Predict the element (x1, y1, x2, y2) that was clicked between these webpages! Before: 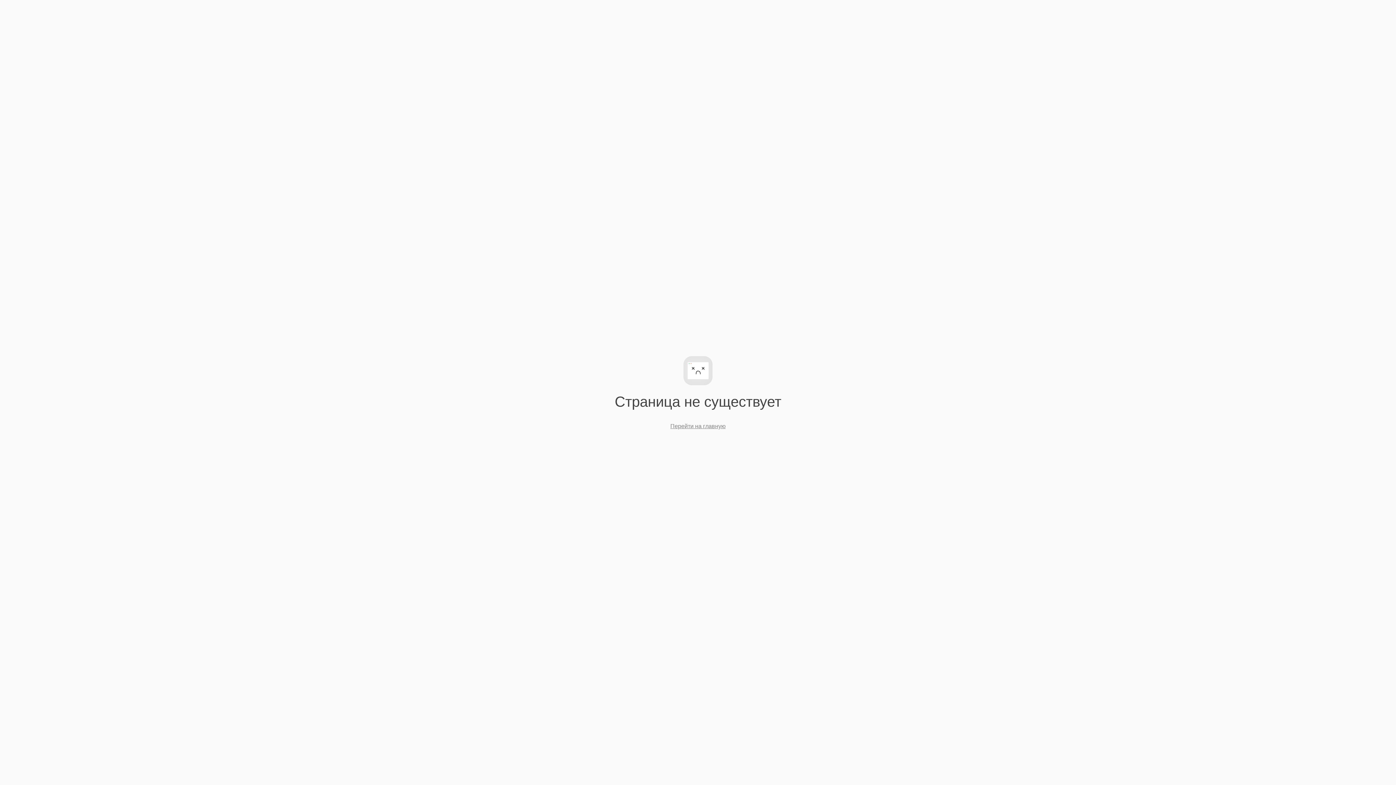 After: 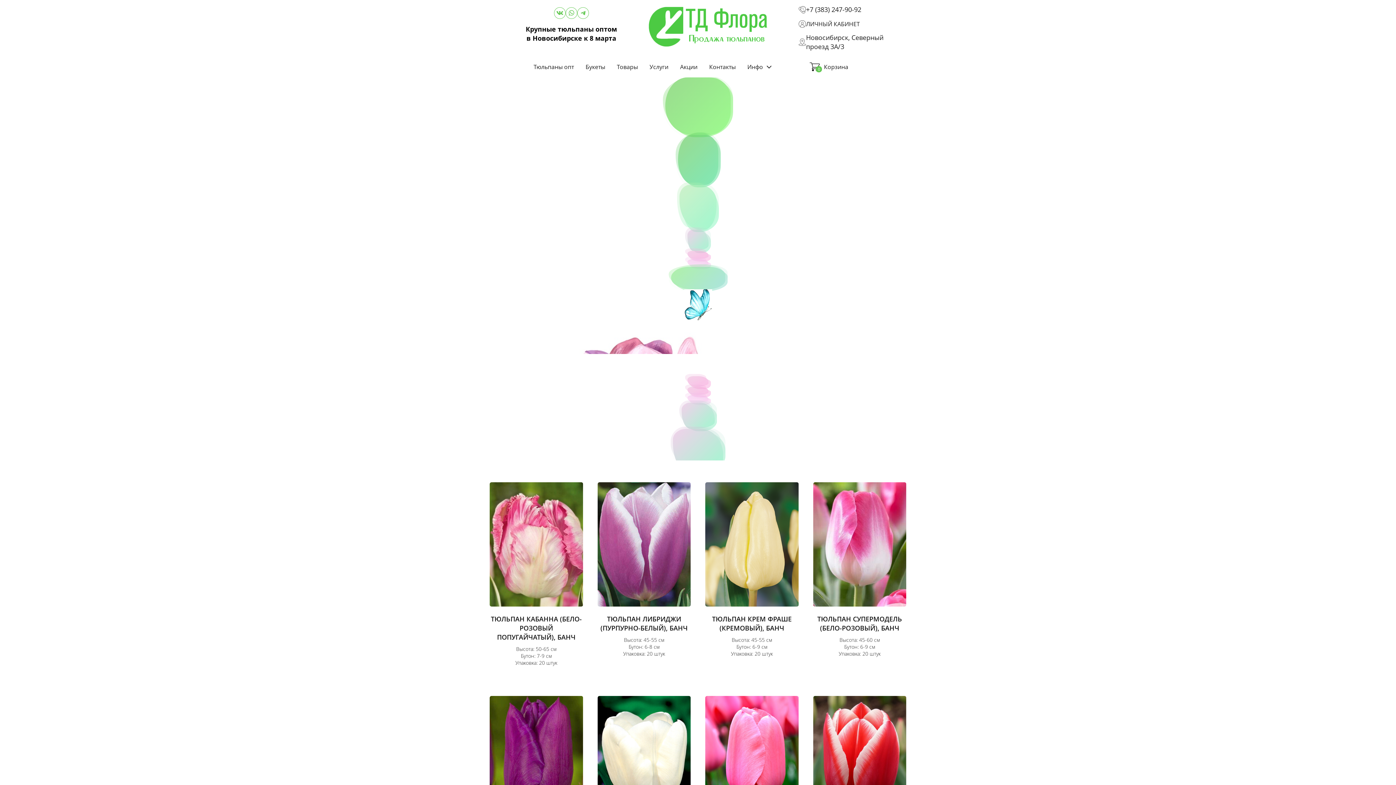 Action: label: Перейти на главную bbox: (670, 423, 725, 429)